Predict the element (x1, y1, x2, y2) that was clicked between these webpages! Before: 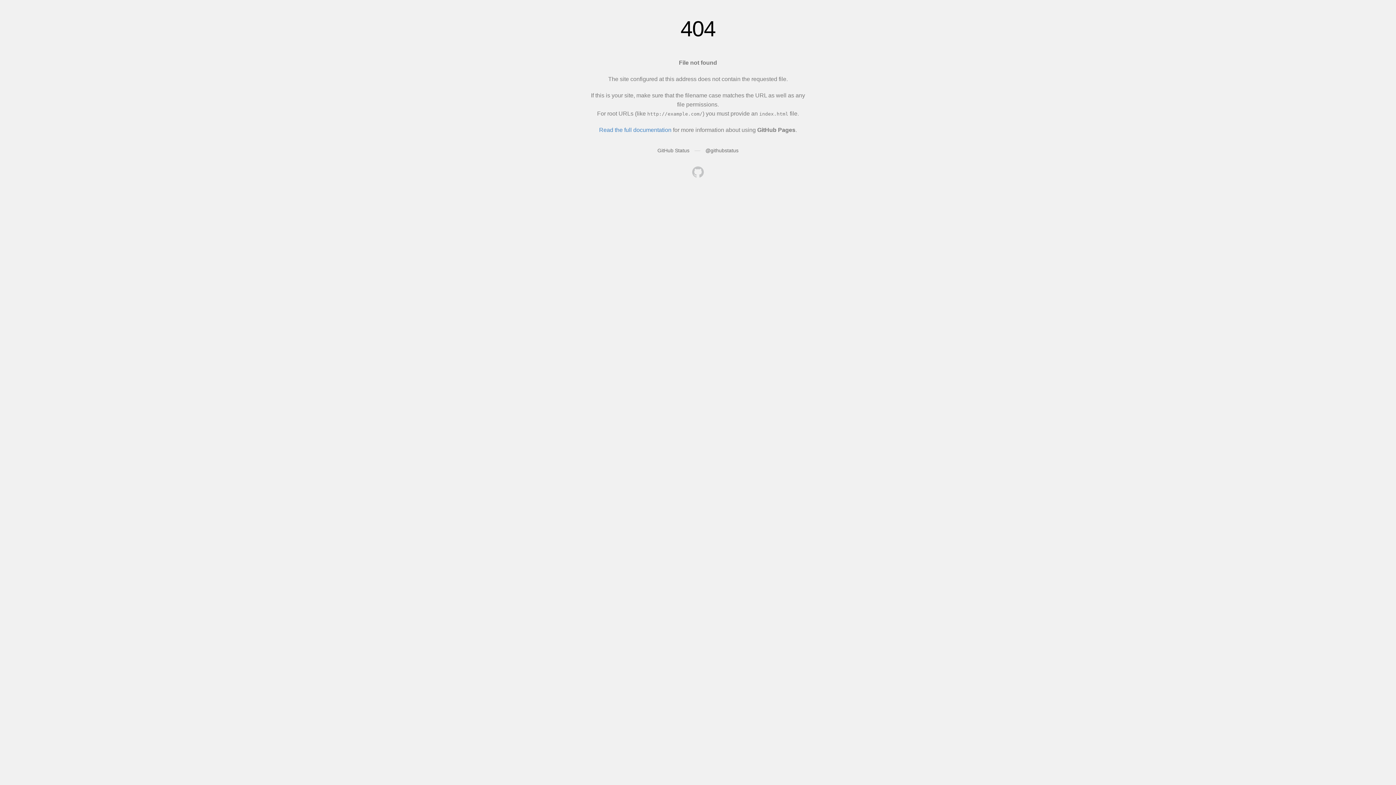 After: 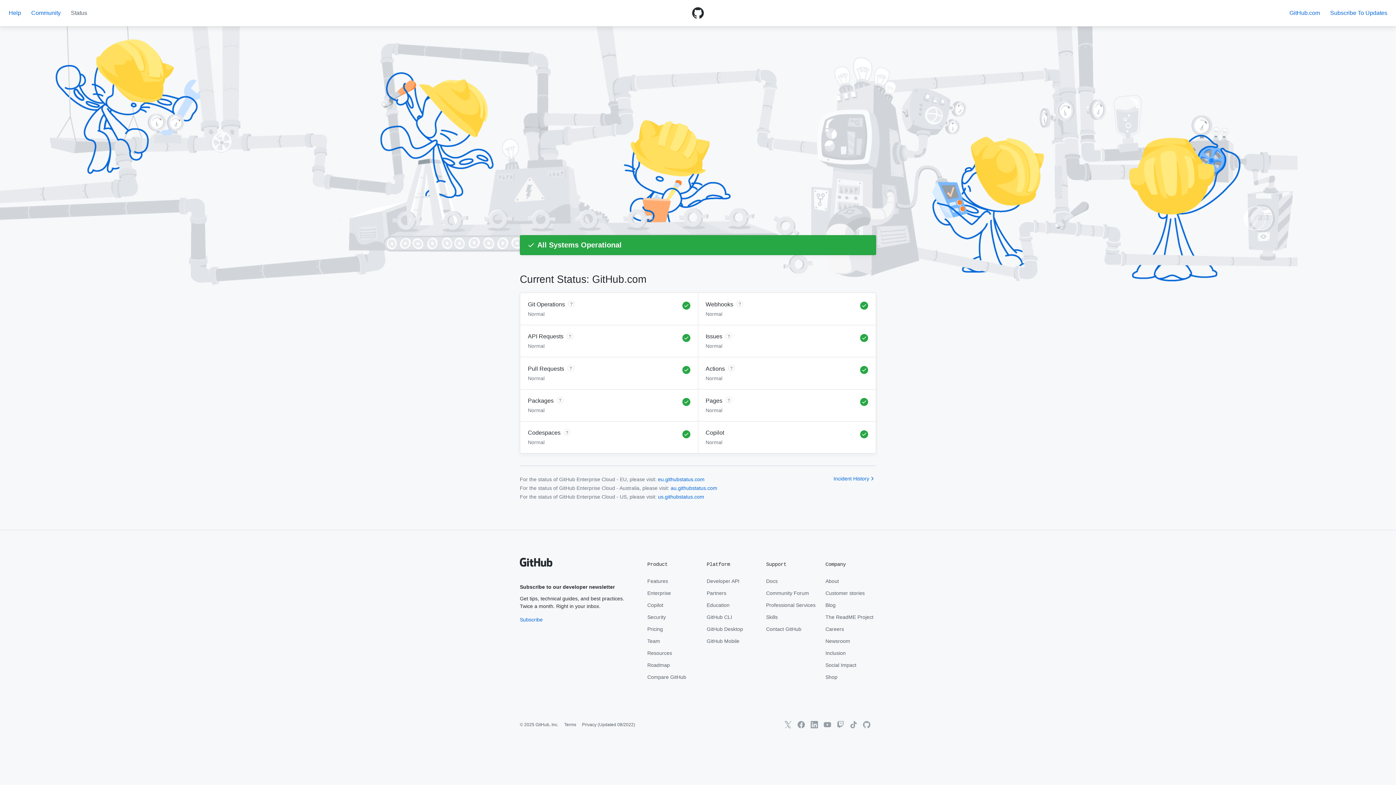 Action: bbox: (657, 147, 689, 153) label: GitHub Status